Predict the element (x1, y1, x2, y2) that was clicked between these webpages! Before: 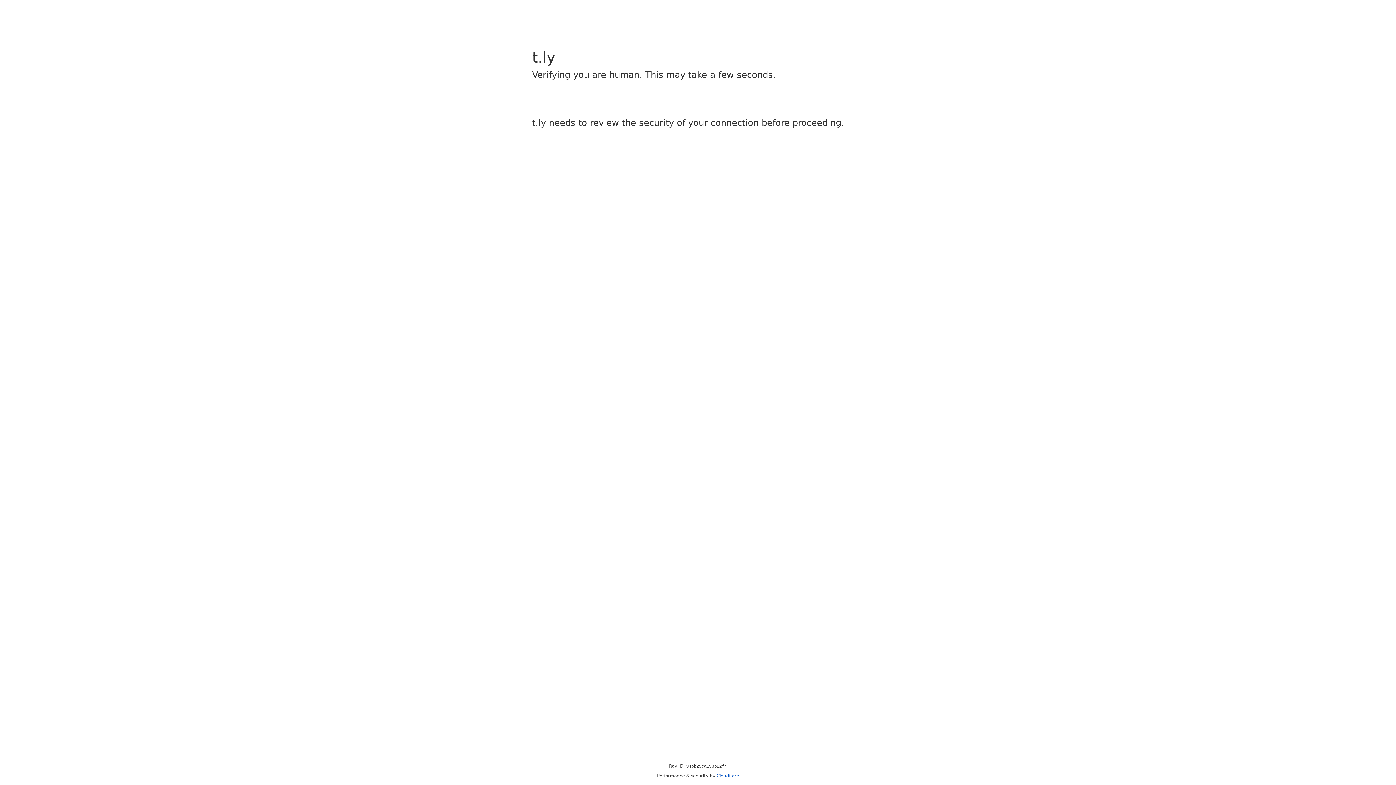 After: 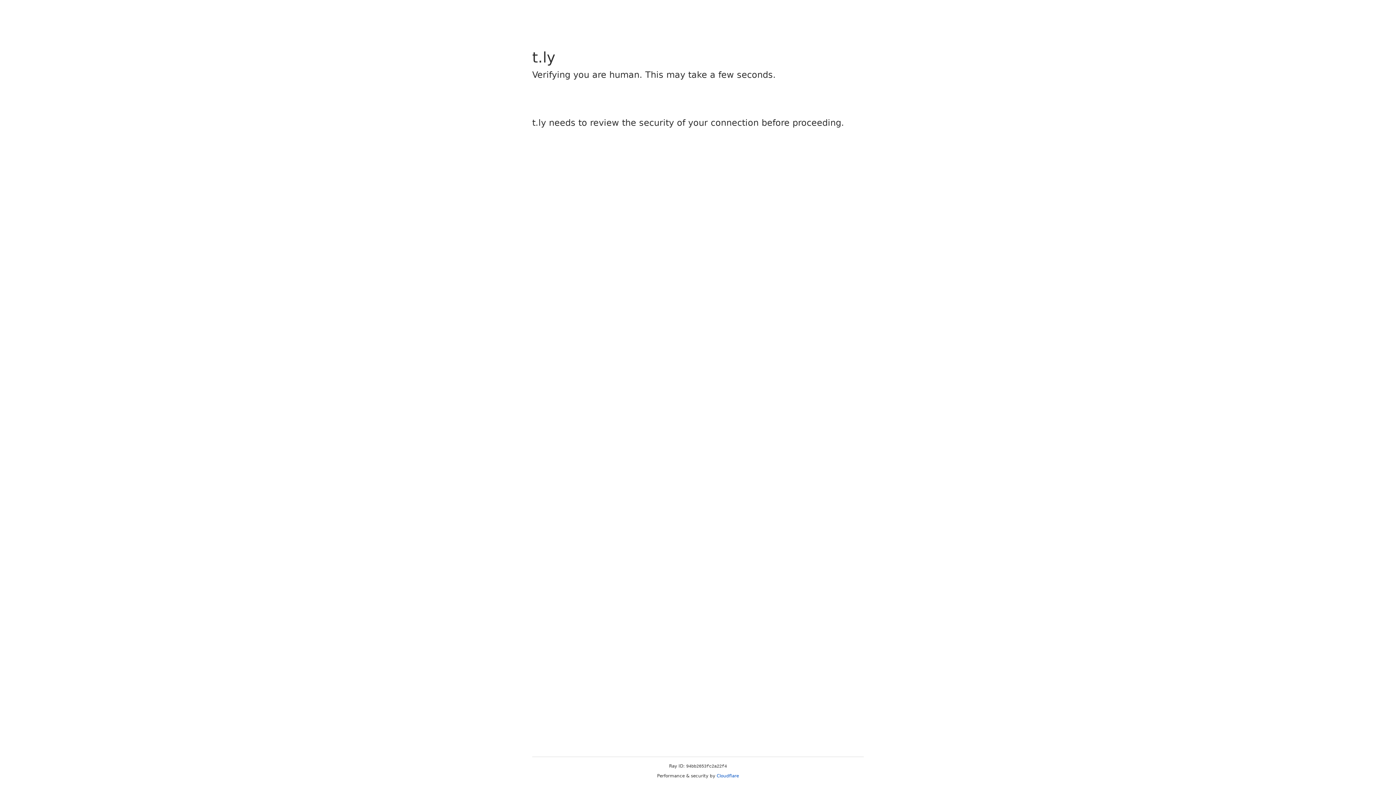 Action: label: Cloudflare bbox: (716, 773, 739, 778)